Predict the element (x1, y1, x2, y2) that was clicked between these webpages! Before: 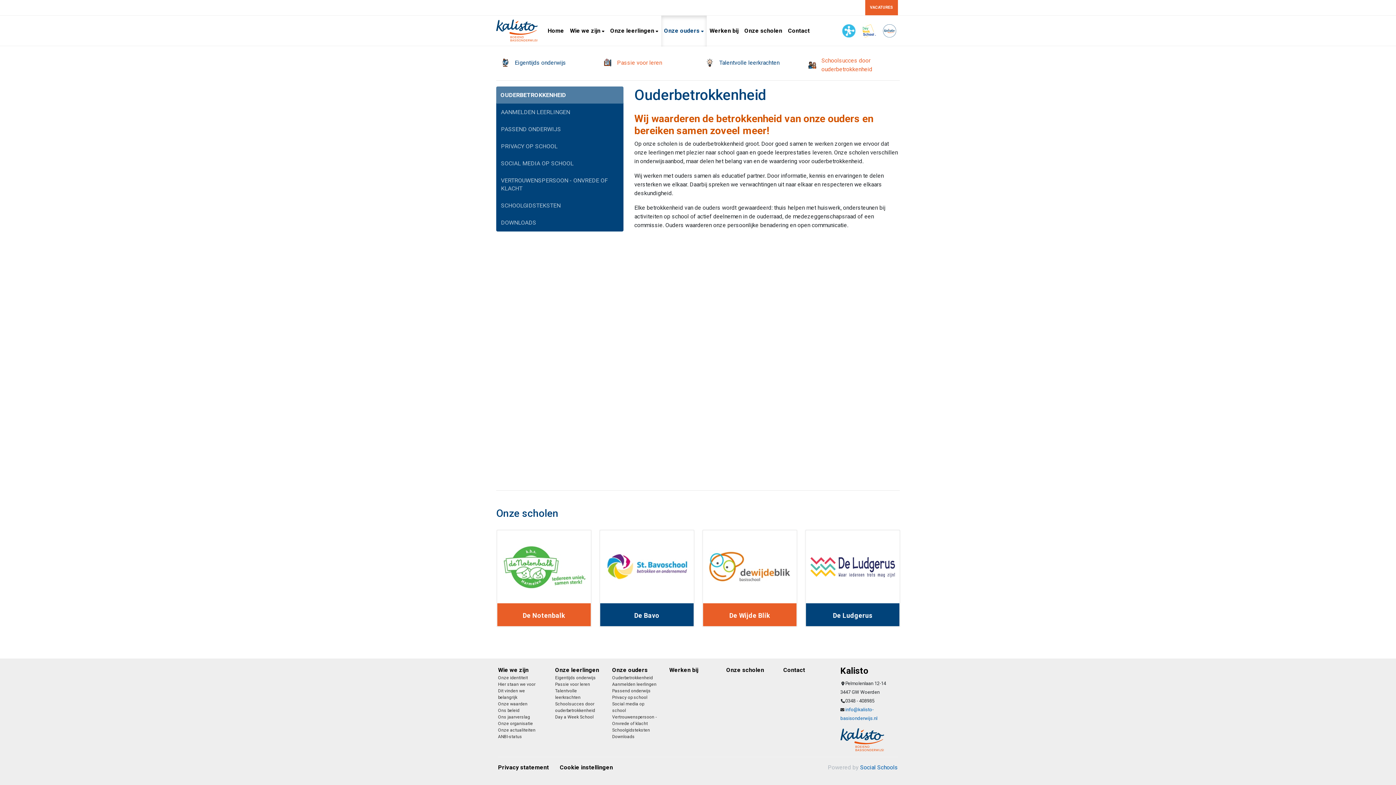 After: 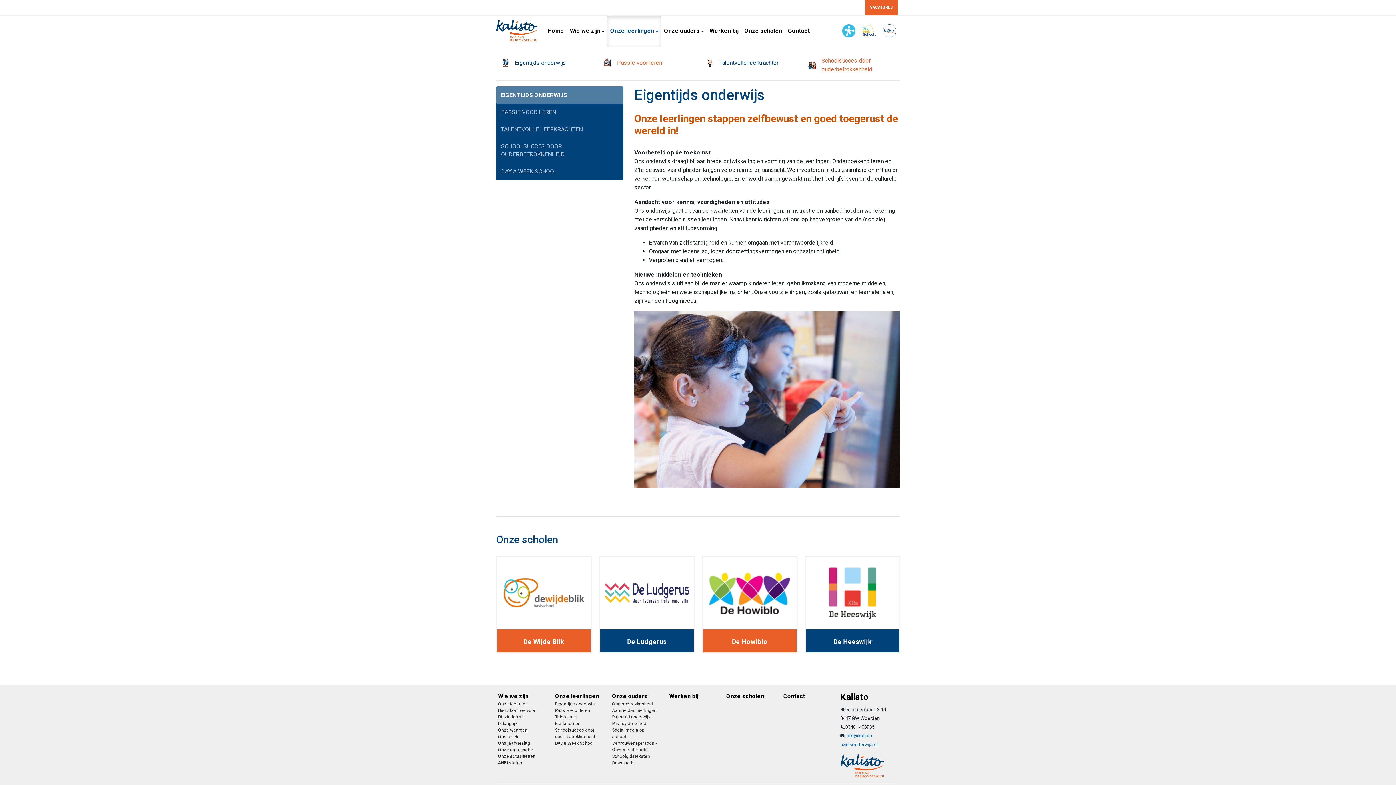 Action: label: Eigentijds onderwijs bbox: (499, 56, 590, 69)